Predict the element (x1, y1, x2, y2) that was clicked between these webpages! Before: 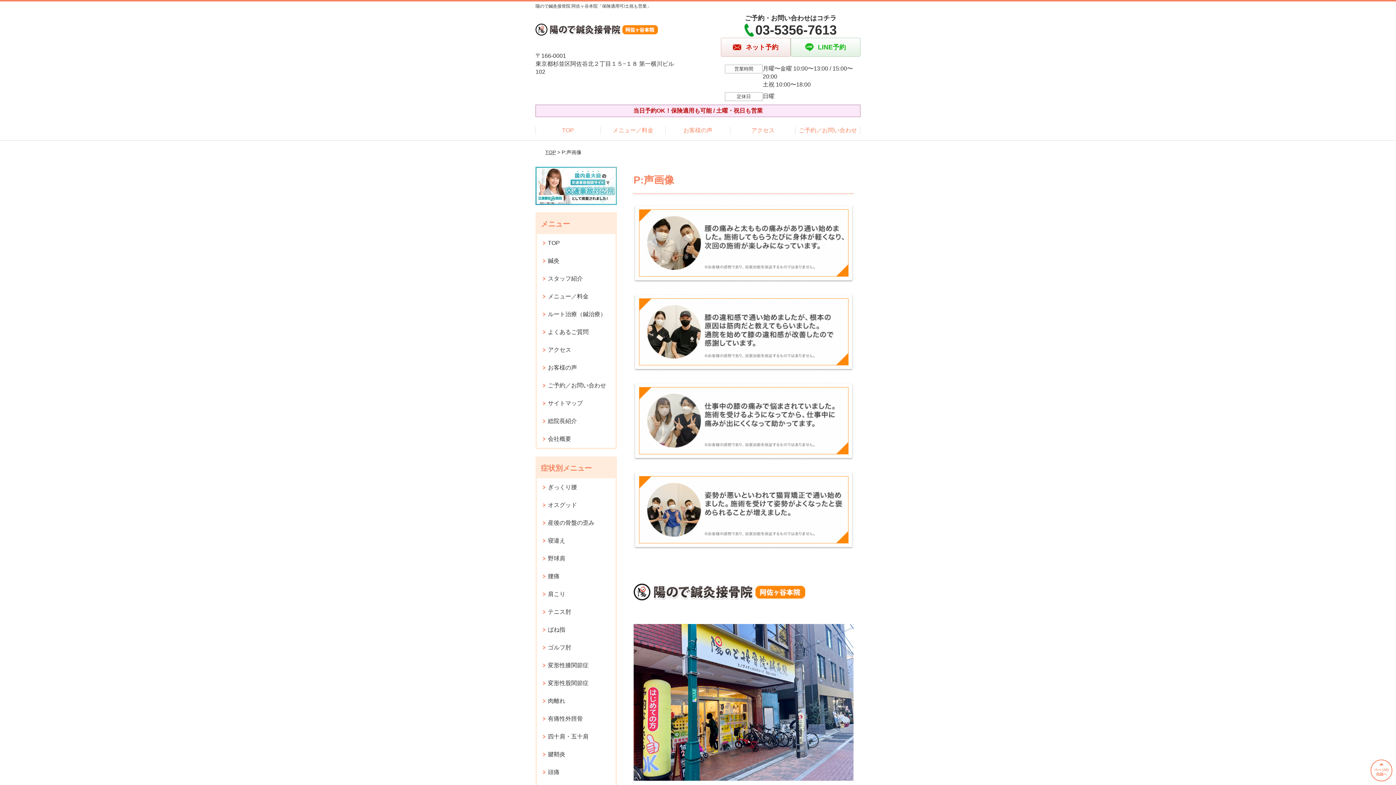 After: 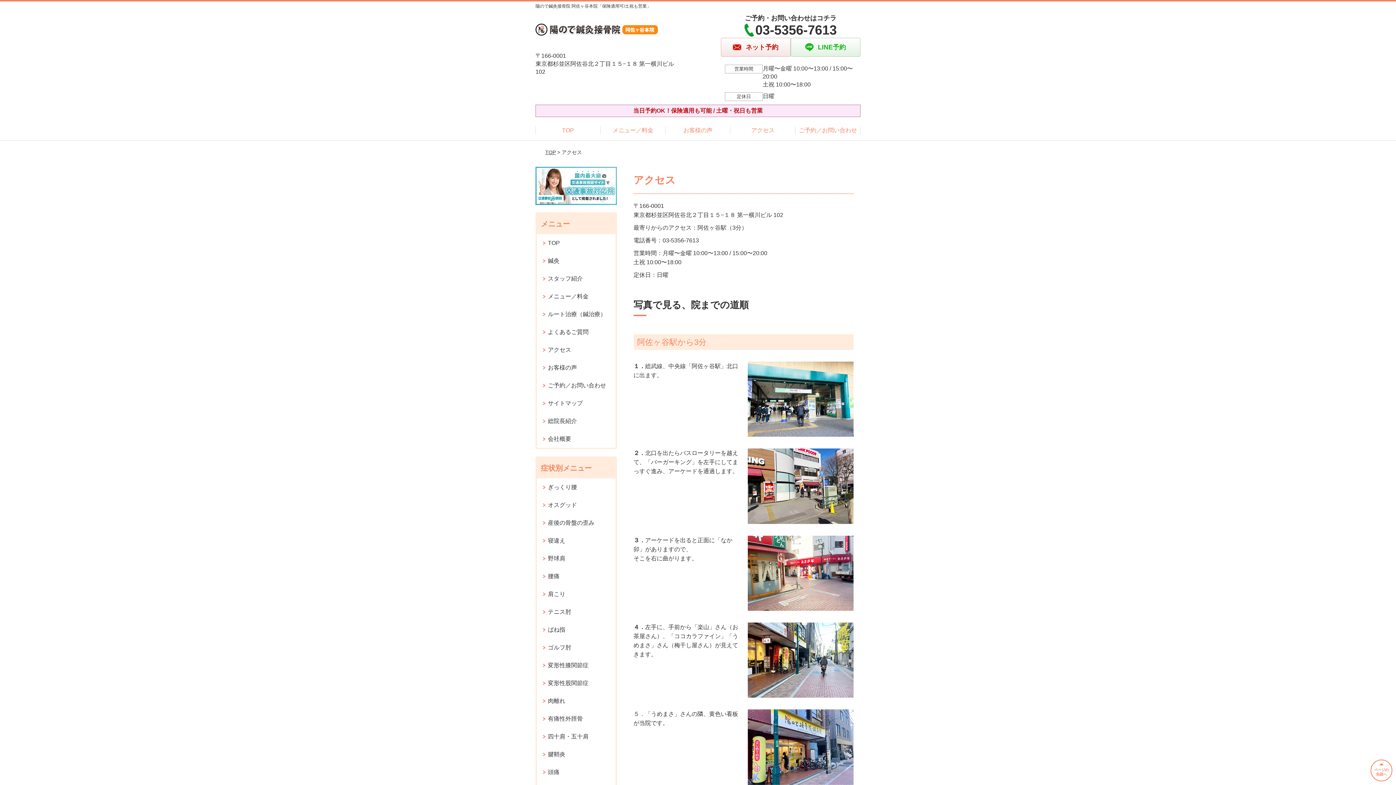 Action: bbox: (537, 340, 615, 358) label: アクセス